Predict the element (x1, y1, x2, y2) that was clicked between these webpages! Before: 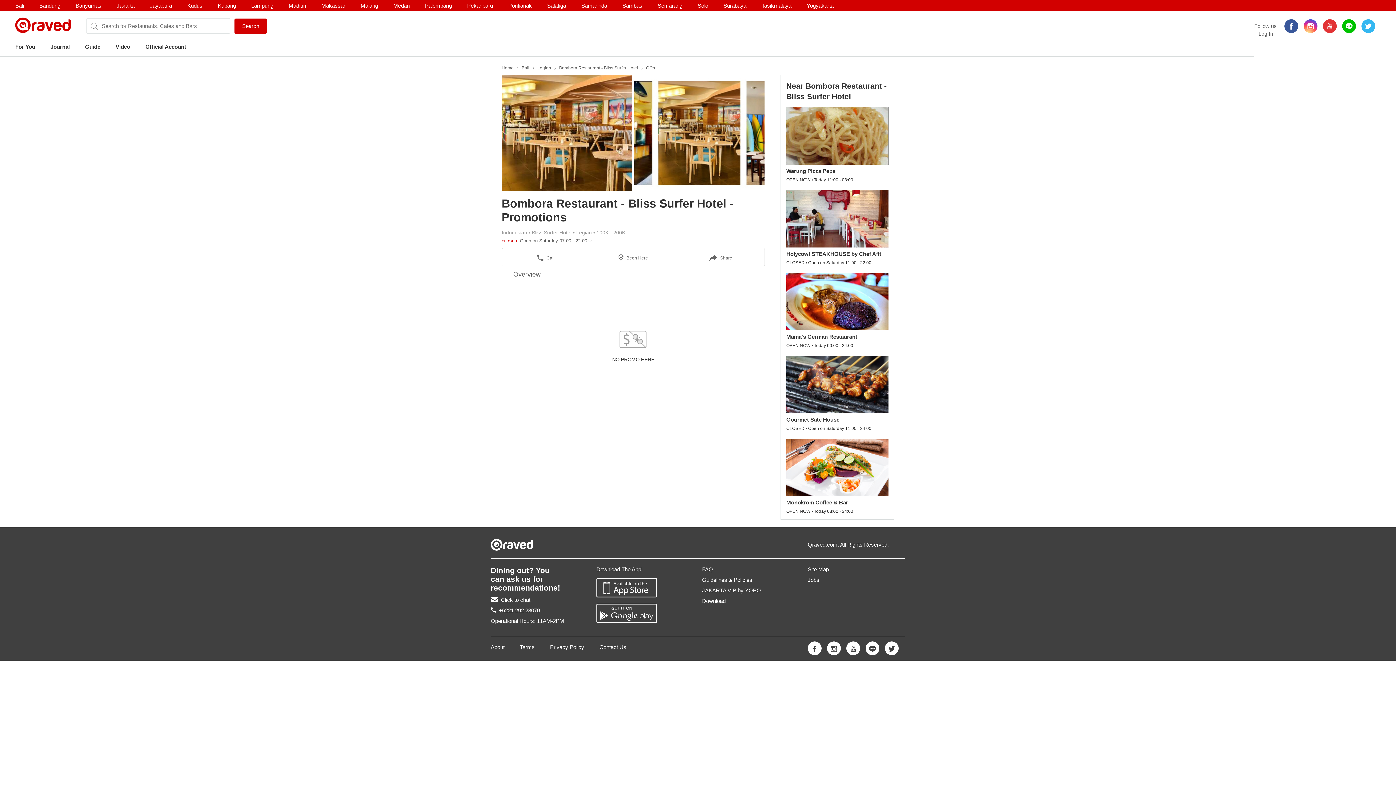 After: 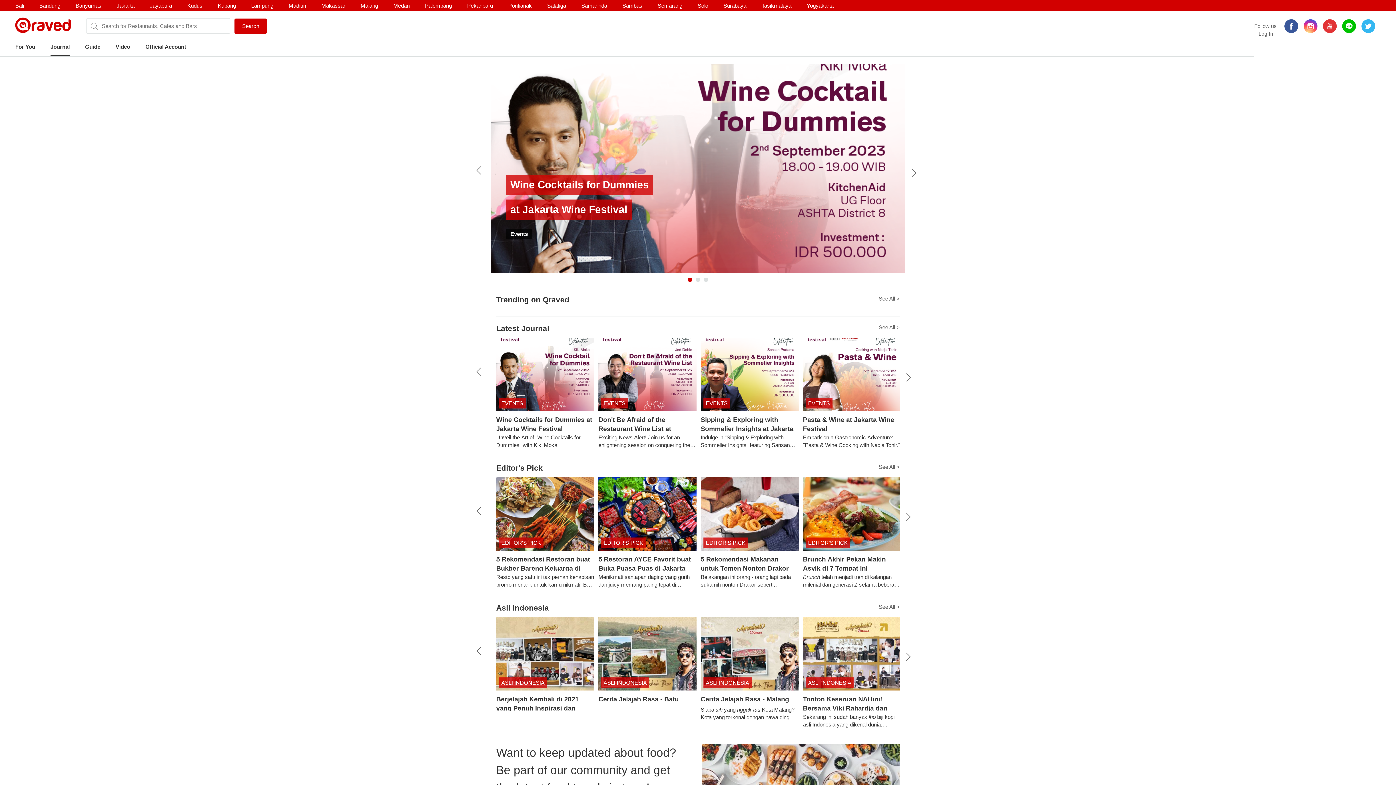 Action: label: Journal bbox: (50, 38, 69, 56)